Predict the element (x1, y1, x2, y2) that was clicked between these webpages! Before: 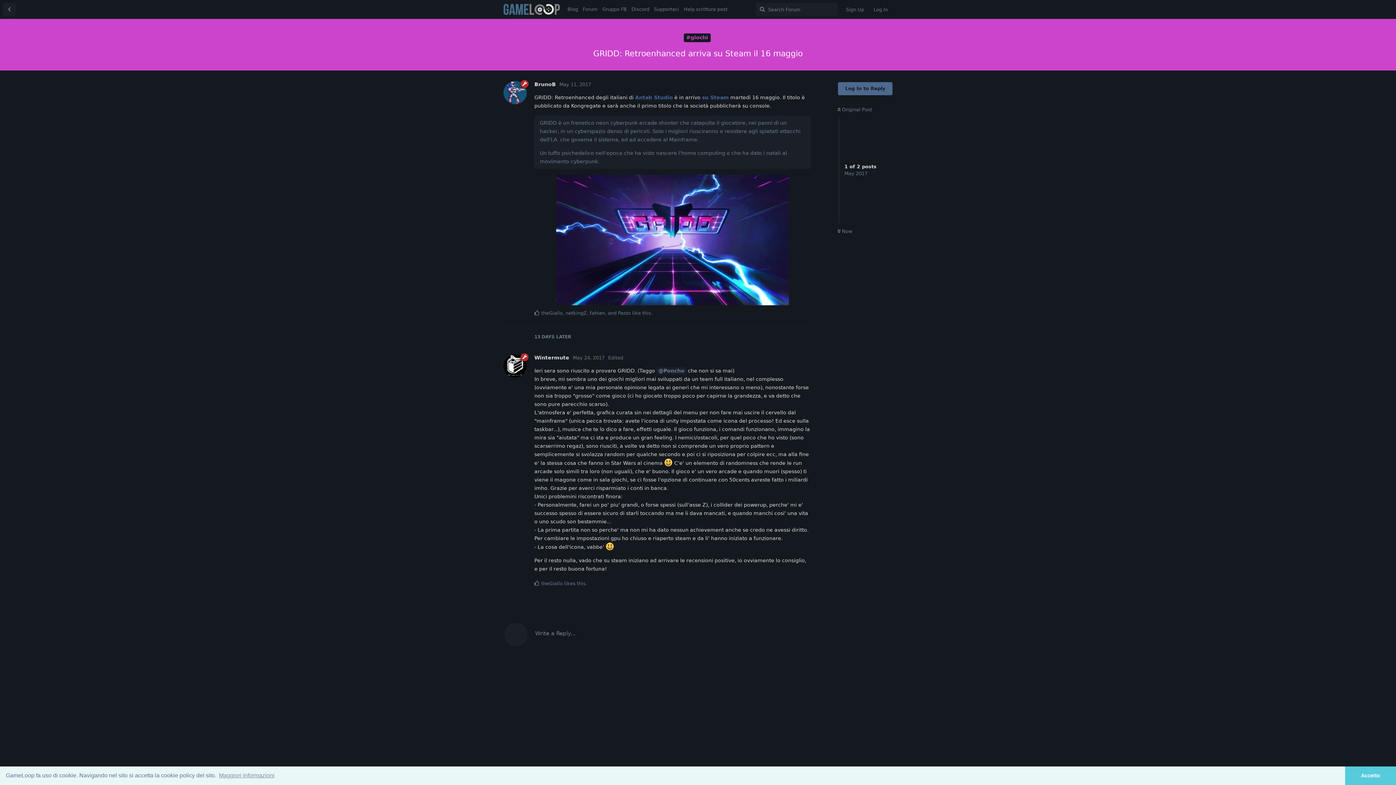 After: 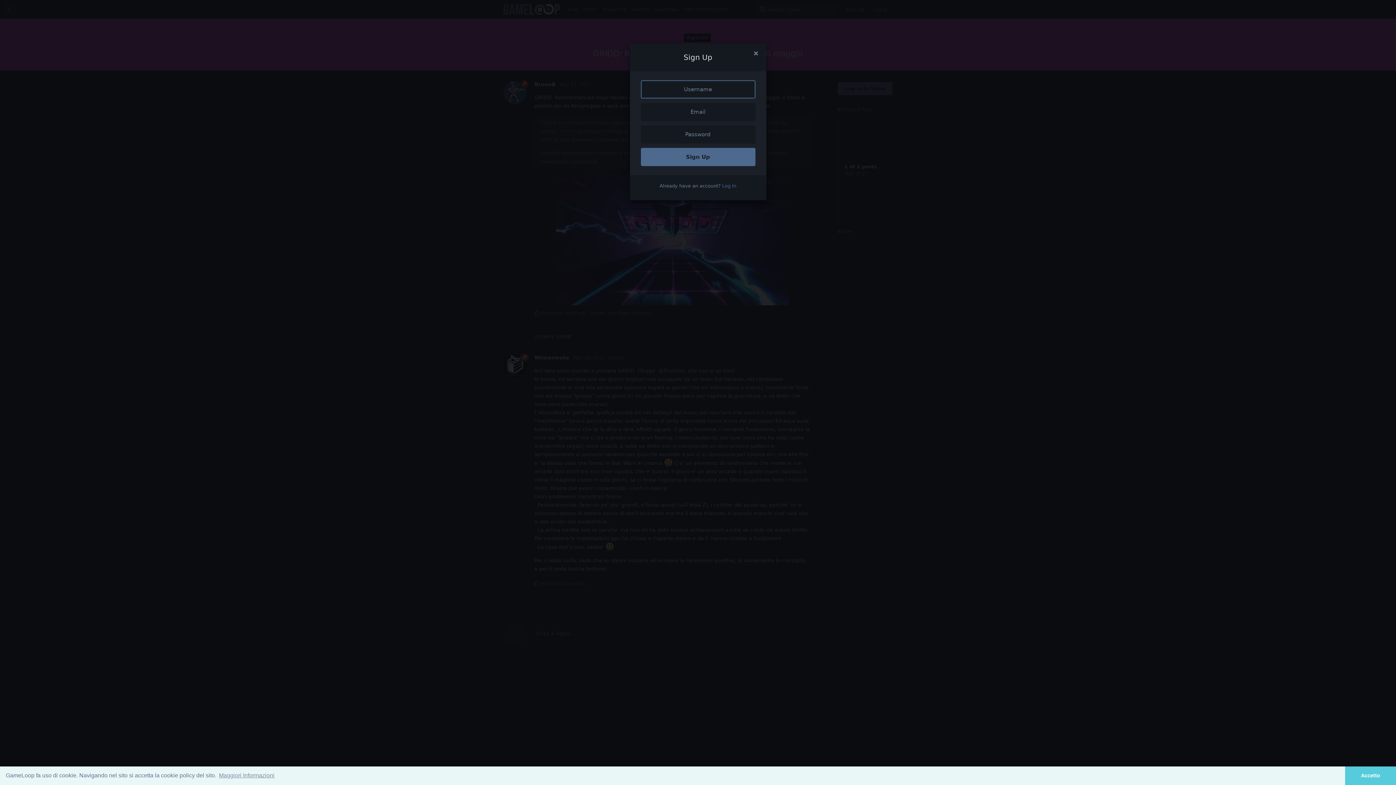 Action: label: Sign Up bbox: (841, 3, 869, 16)